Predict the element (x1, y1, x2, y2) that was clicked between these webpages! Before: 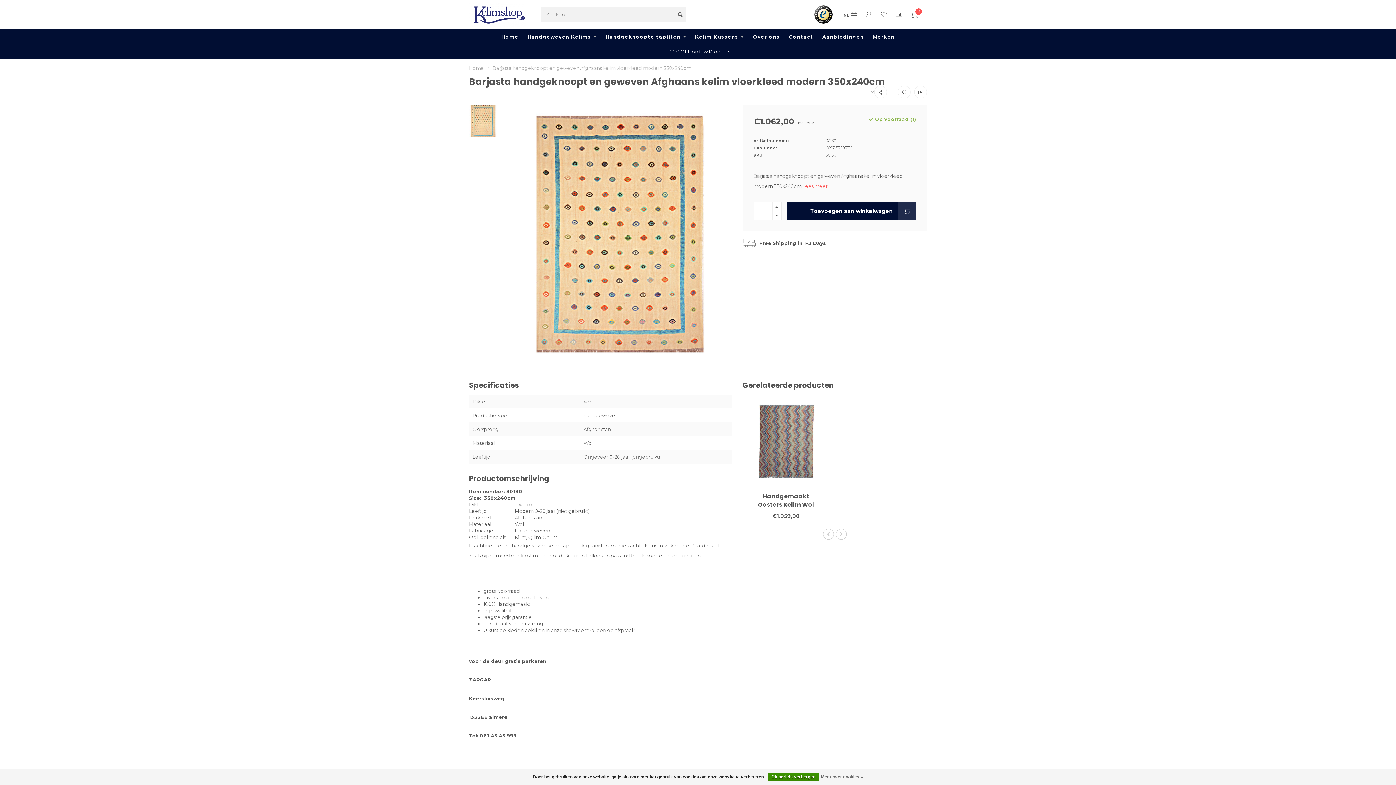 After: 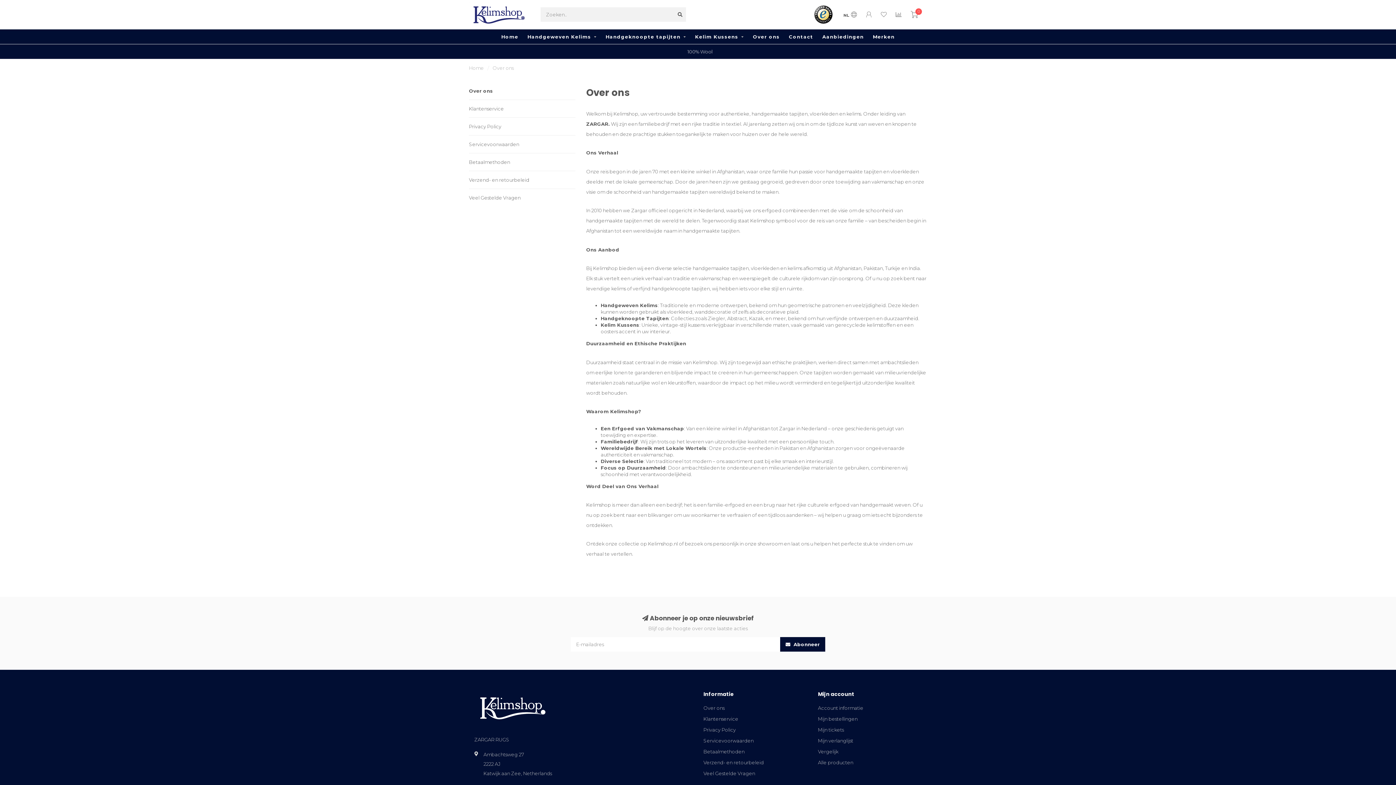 Action: bbox: (753, 29, 780, 44) label: Over ons